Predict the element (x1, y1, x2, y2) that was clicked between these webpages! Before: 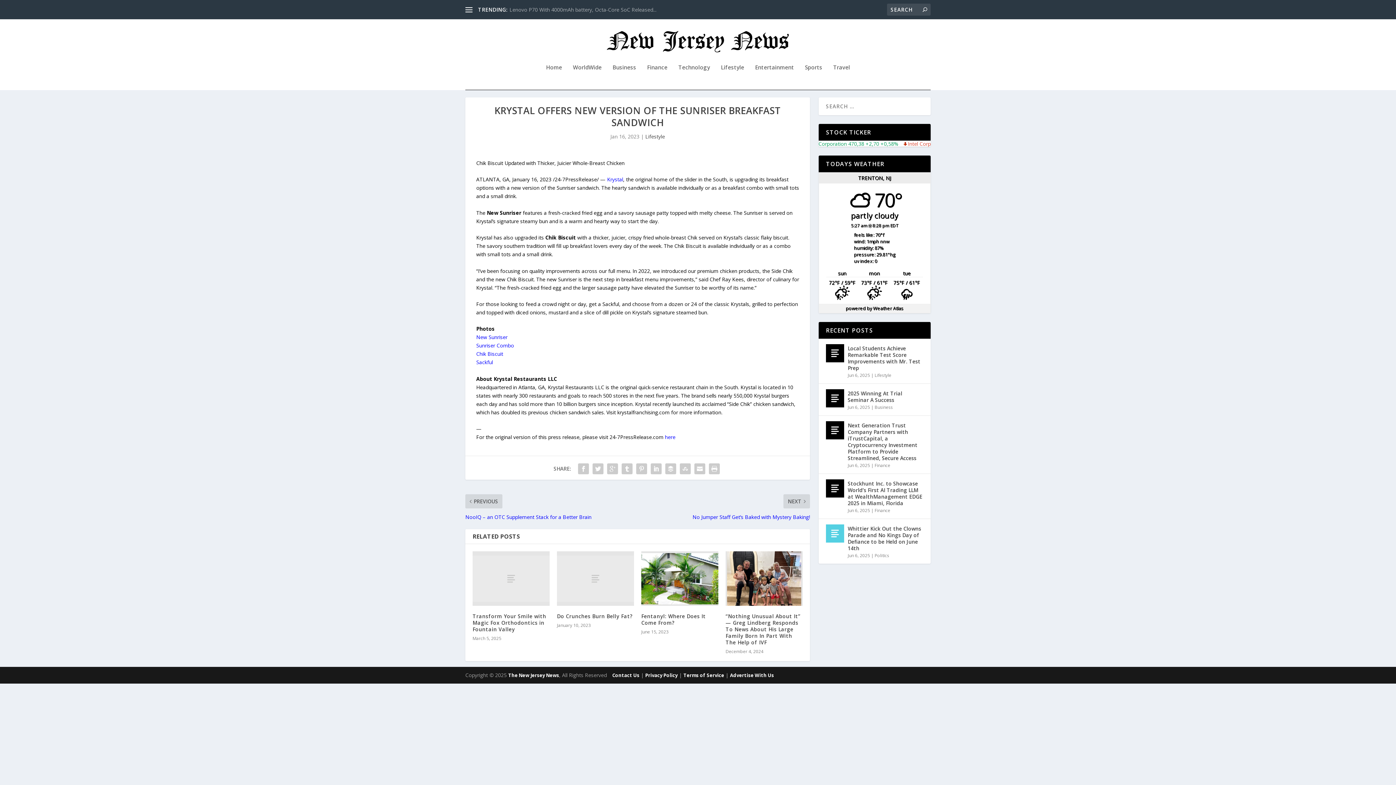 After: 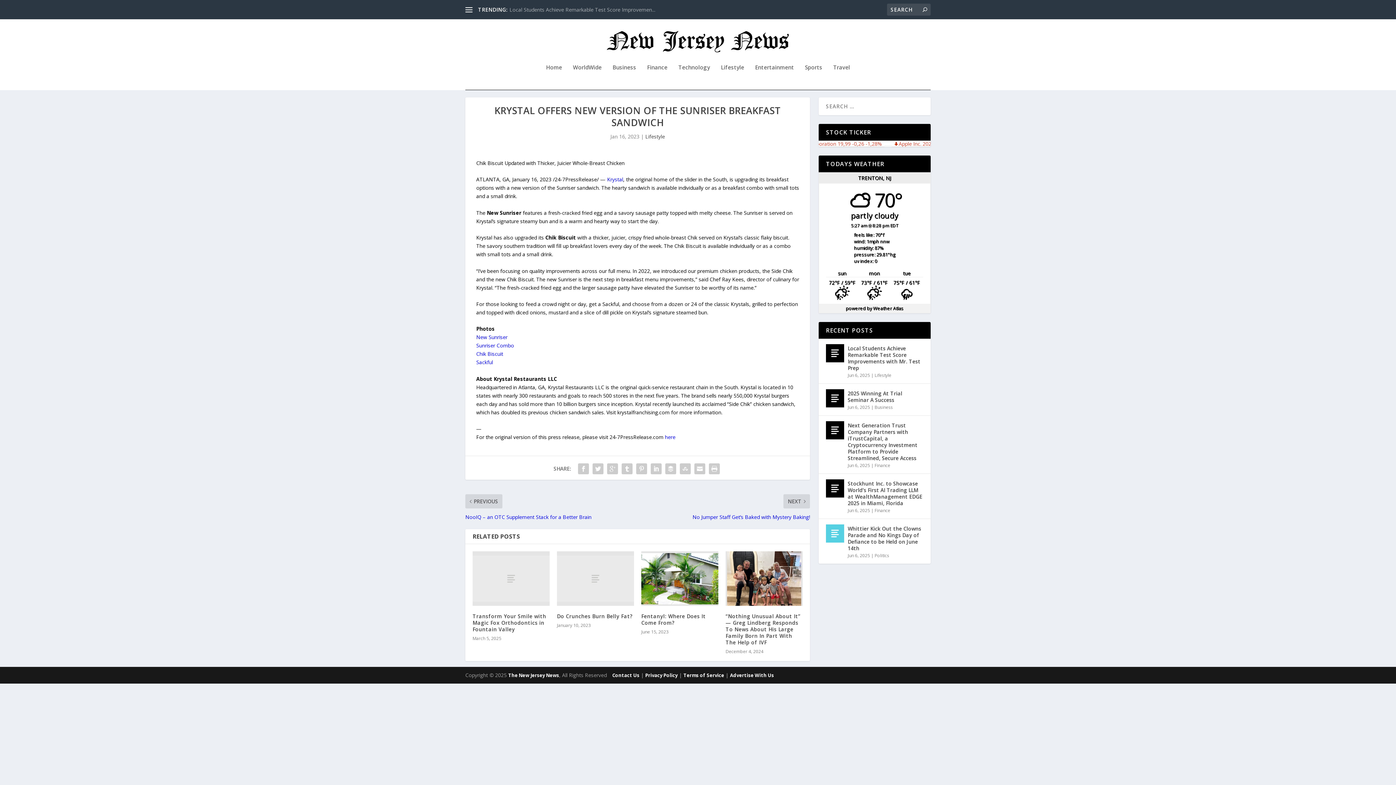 Action: bbox: (476, 359, 493, 365) label: Sackful